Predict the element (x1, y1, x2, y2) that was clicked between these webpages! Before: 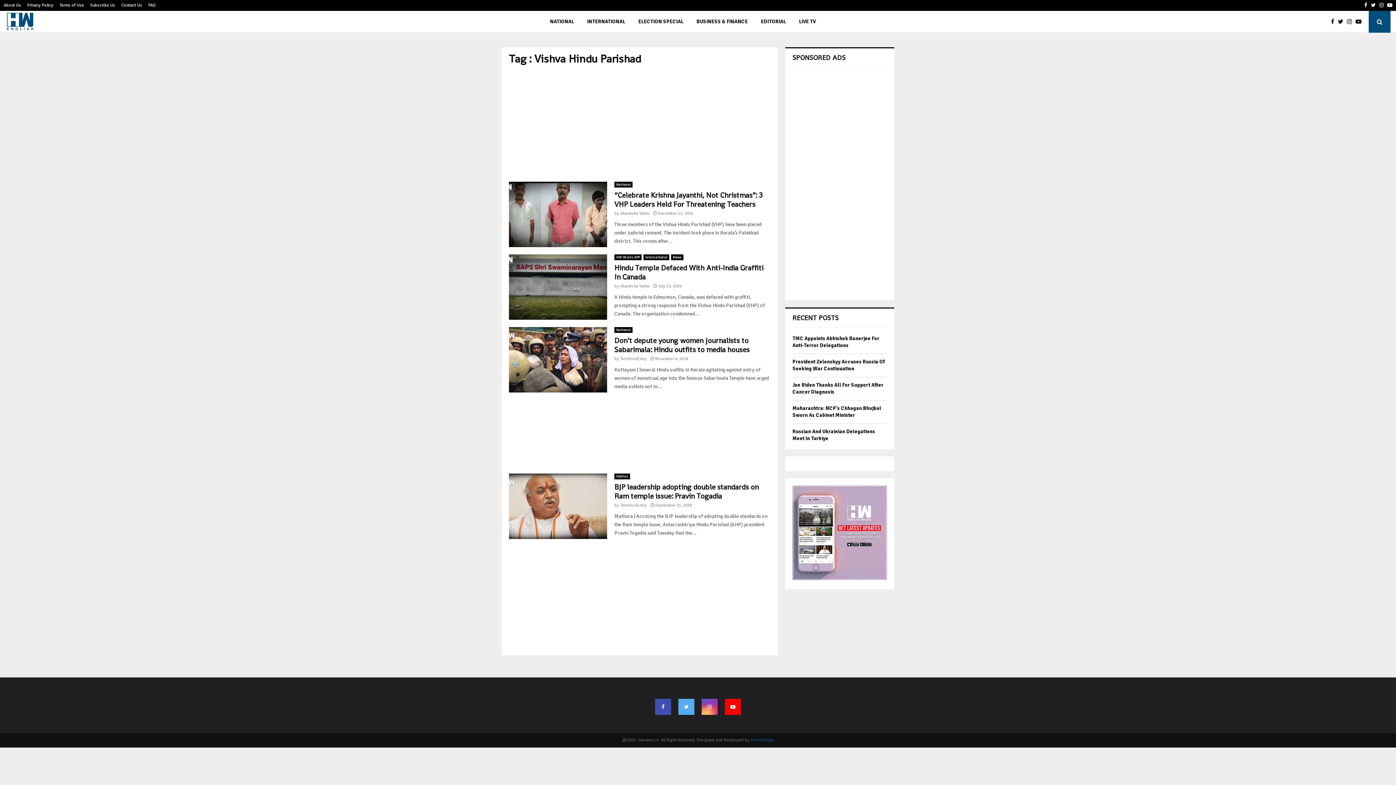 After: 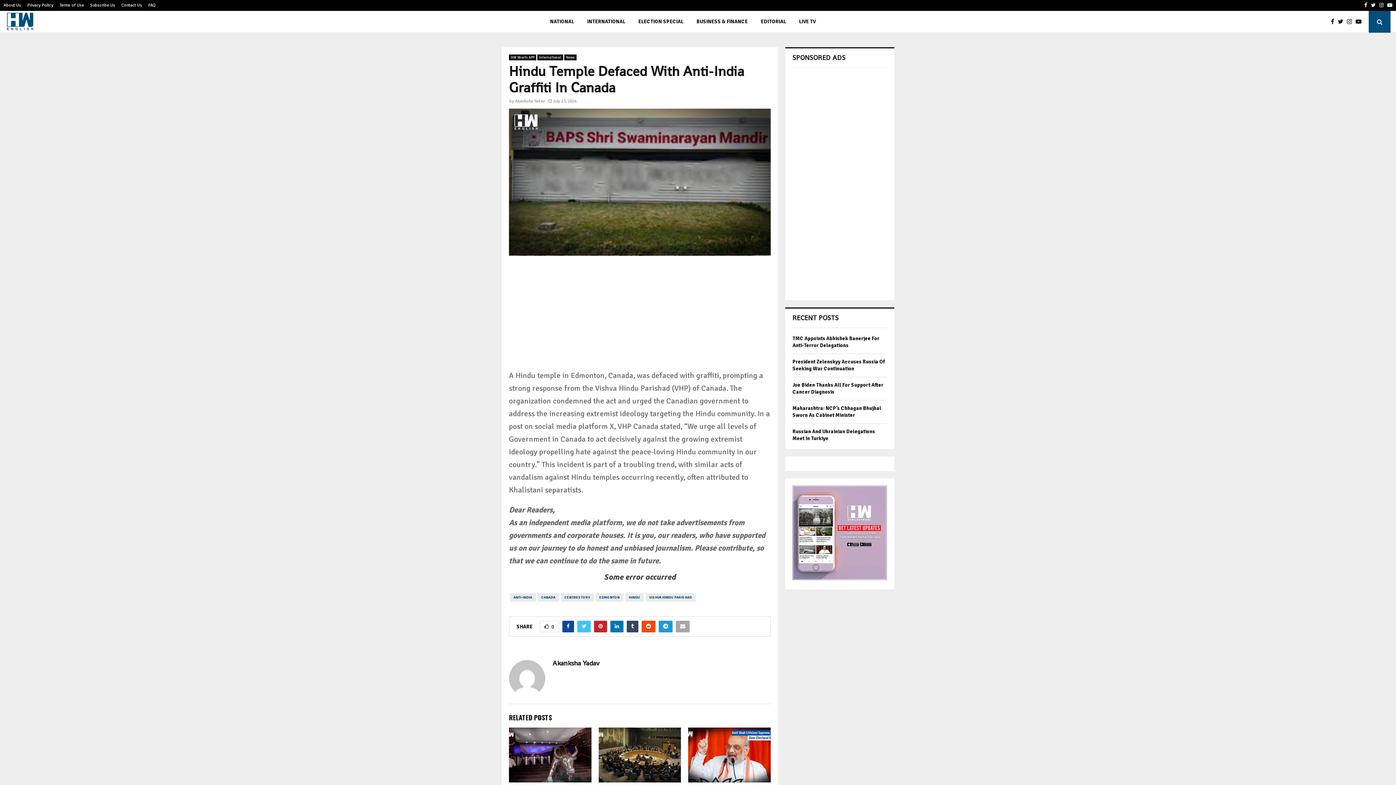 Action: label: July 23, 2024 bbox: (658, 283, 681, 289)